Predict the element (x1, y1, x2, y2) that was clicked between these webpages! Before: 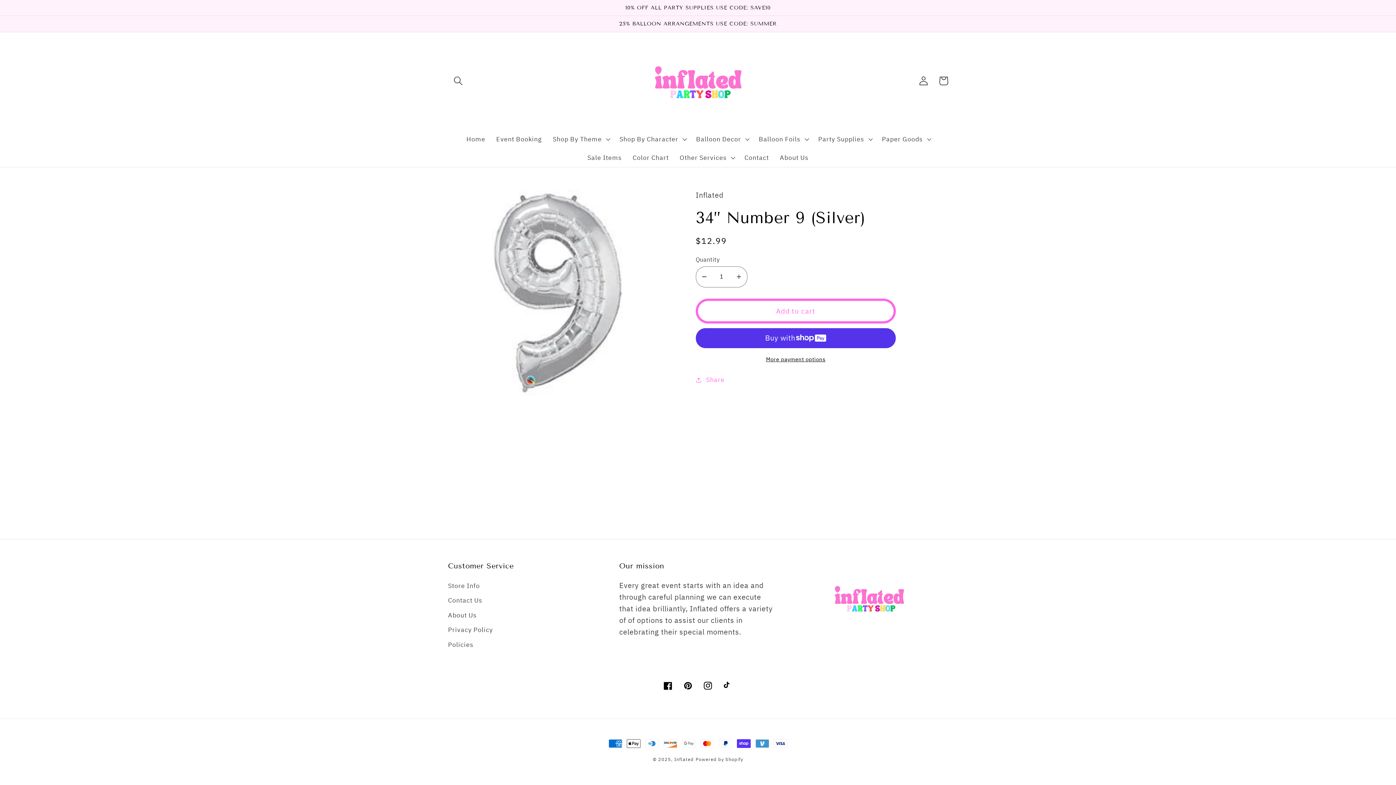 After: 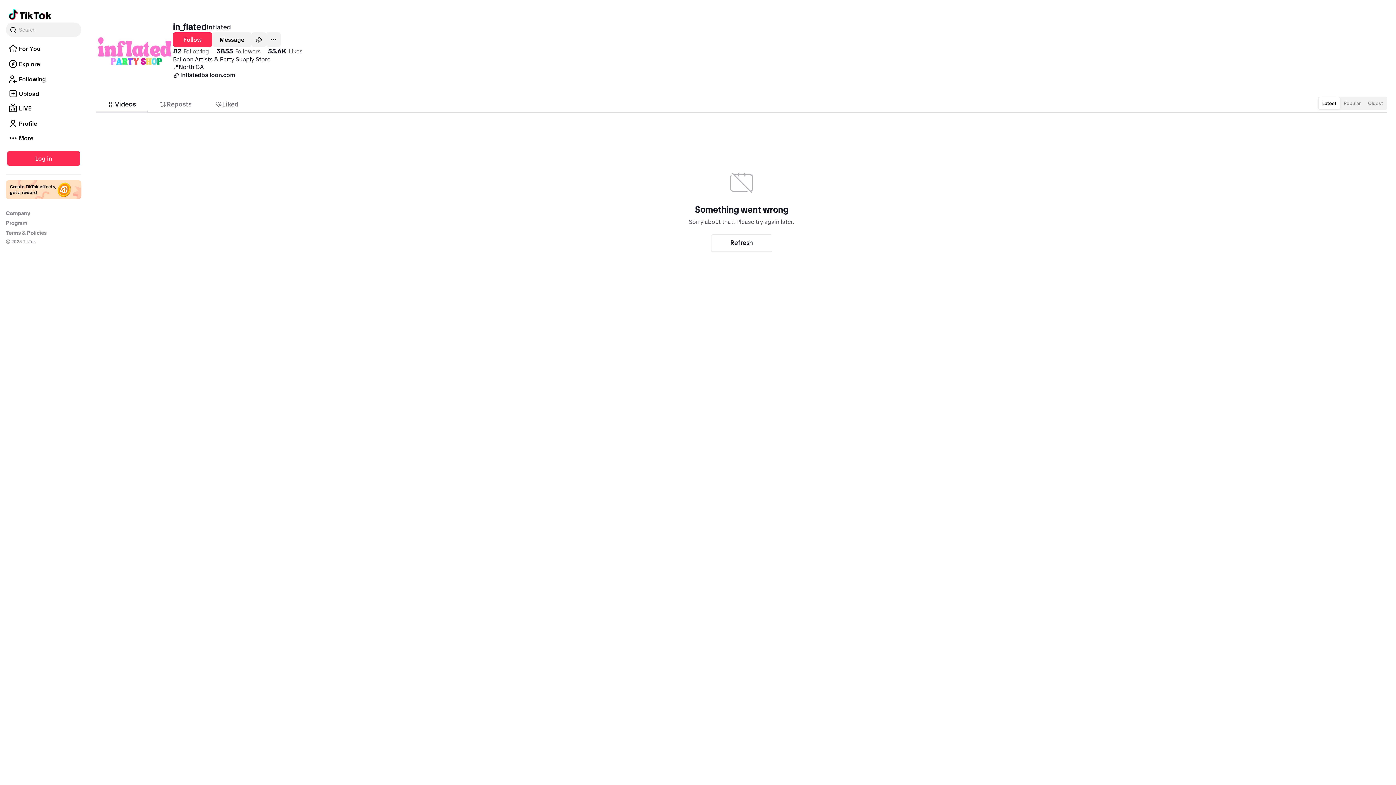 Action: bbox: (718, 676, 738, 696) label: TikTok